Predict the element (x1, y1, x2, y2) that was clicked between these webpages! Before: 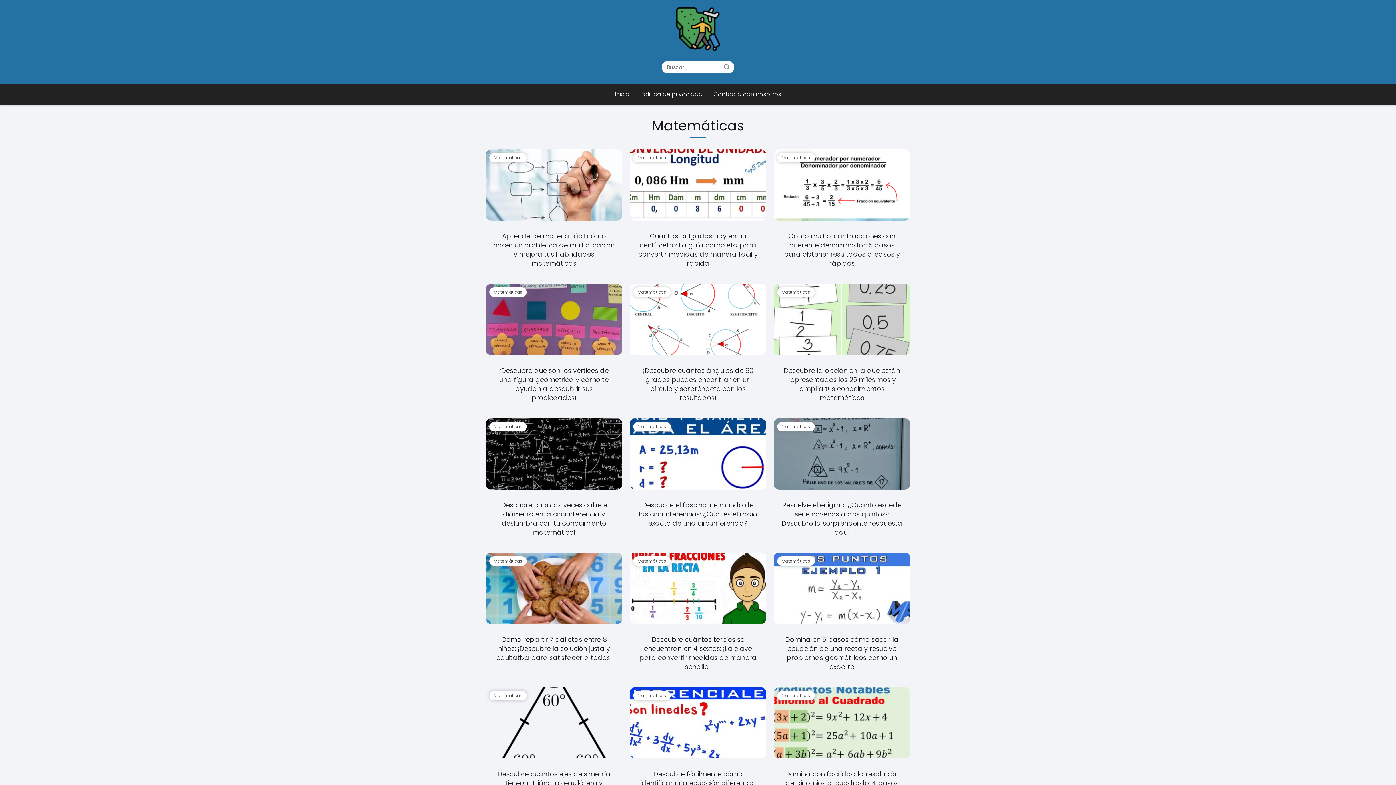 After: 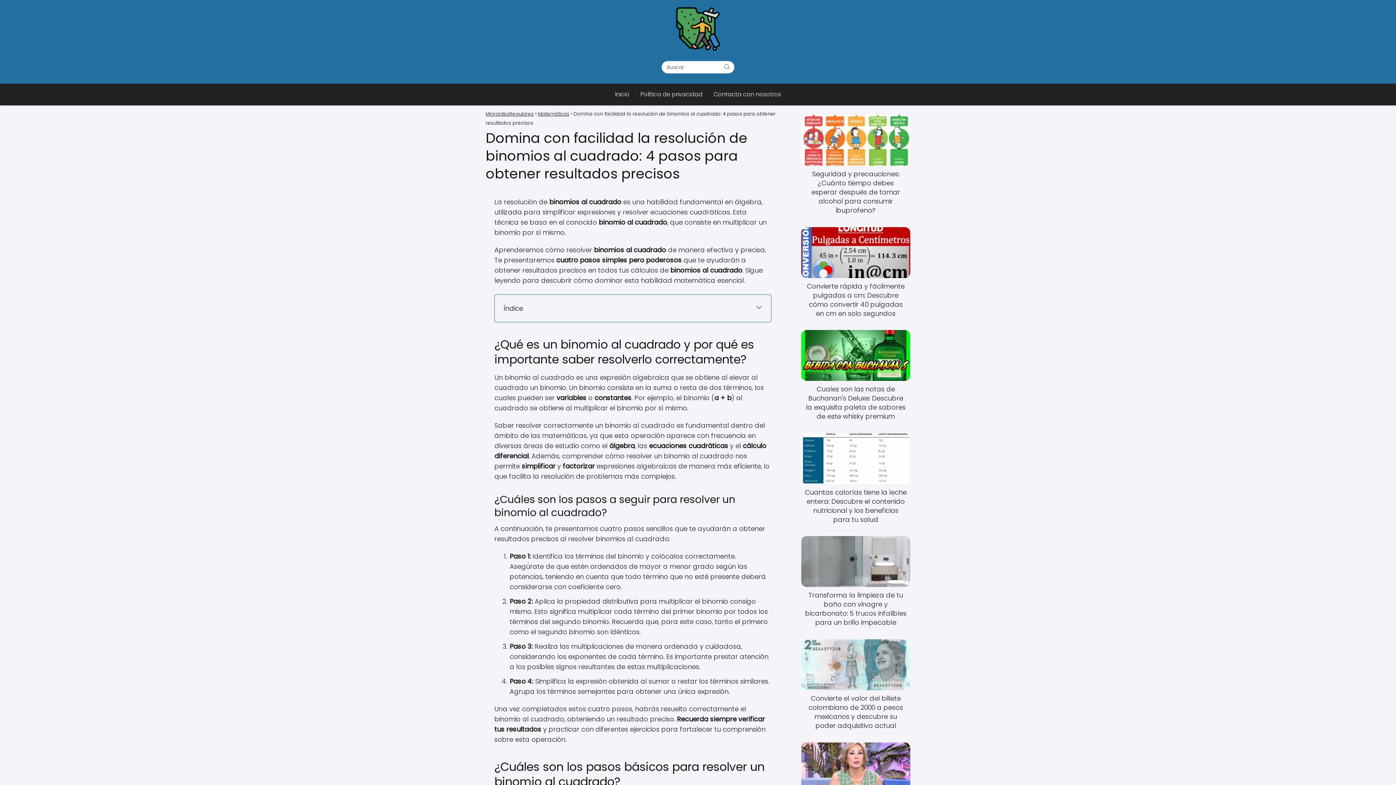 Action: label: Matemáticas

Domina con facilidad la resolución de binomios al cuadrado: 4 pasos para obtener resultados precisos bbox: (773, 687, 910, 804)